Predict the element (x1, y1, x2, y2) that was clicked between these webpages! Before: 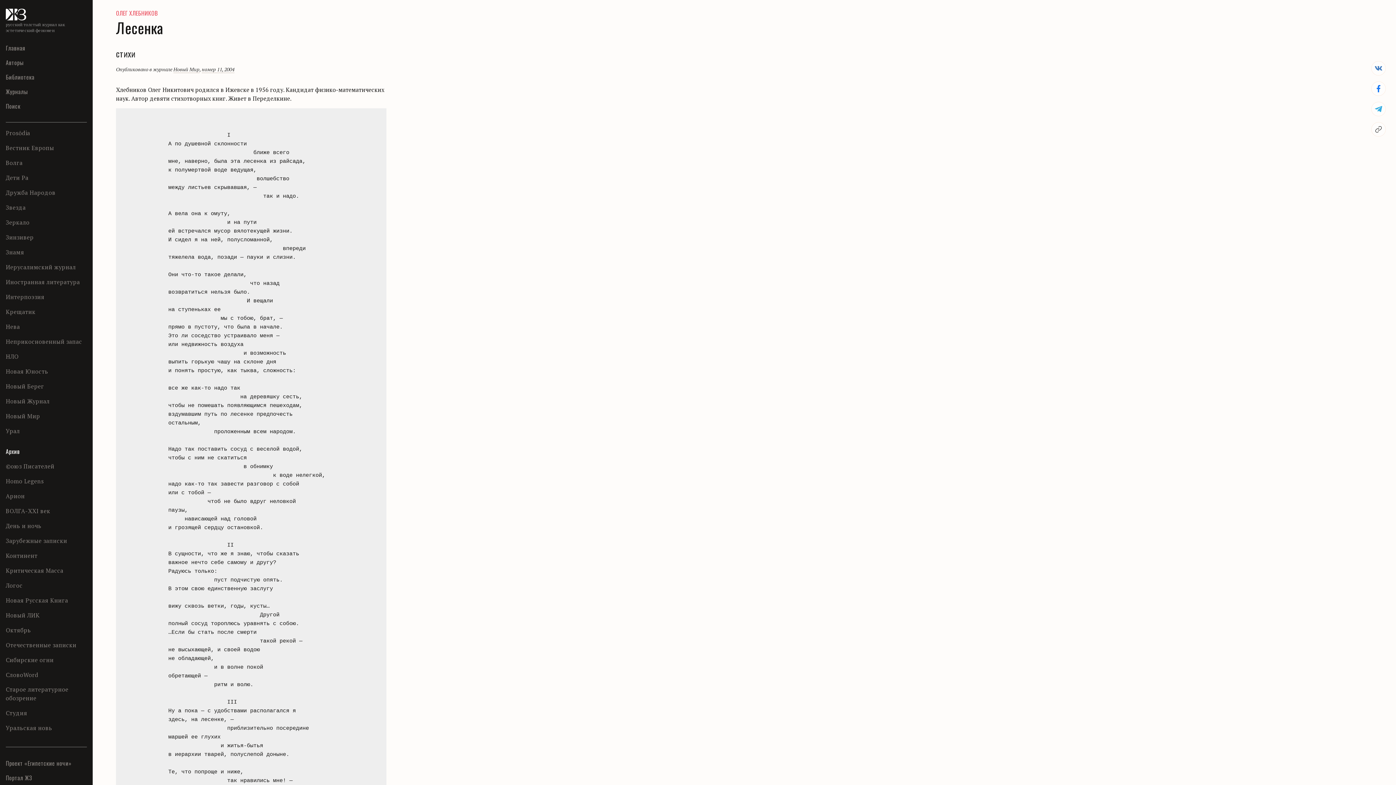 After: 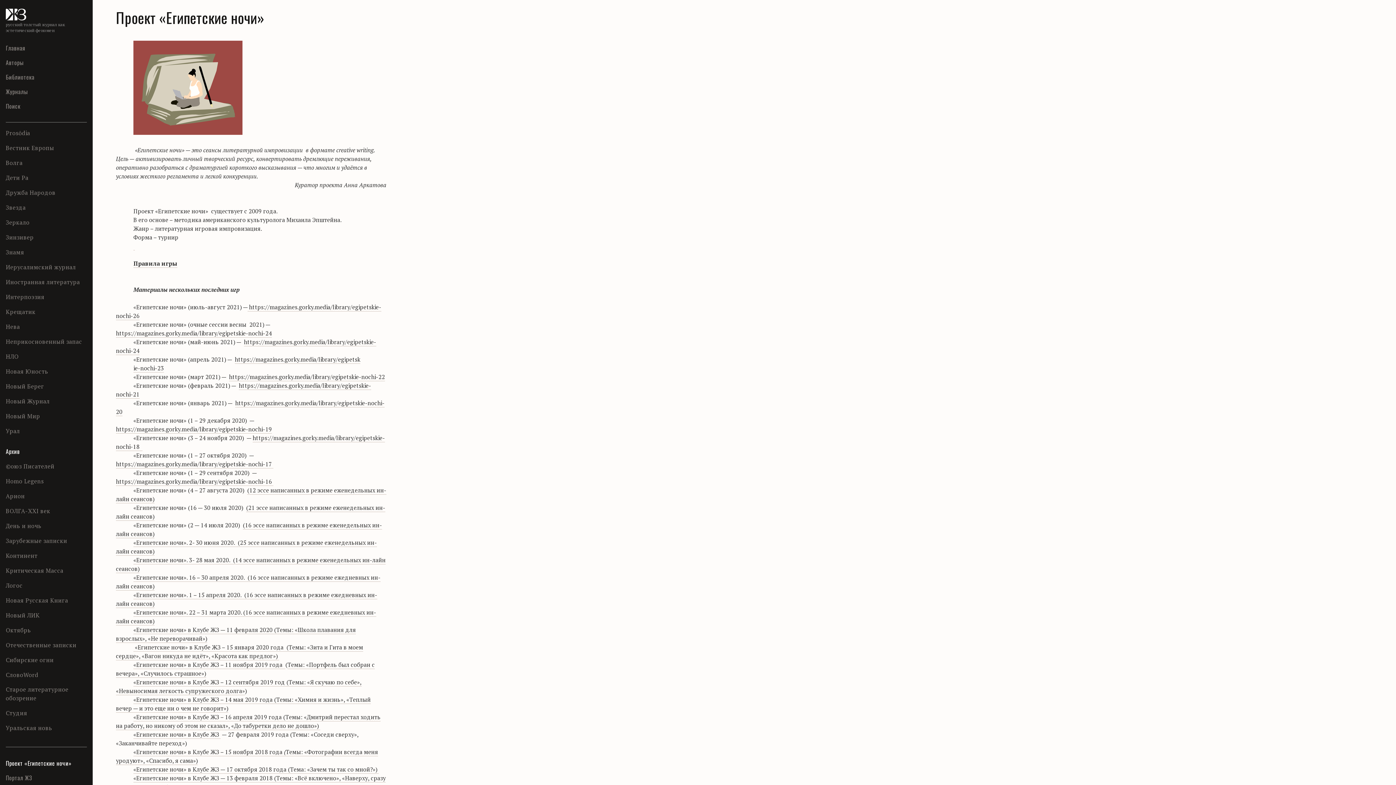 Action: label: Проект «Египетские ночи» bbox: (5, 759, 71, 768)